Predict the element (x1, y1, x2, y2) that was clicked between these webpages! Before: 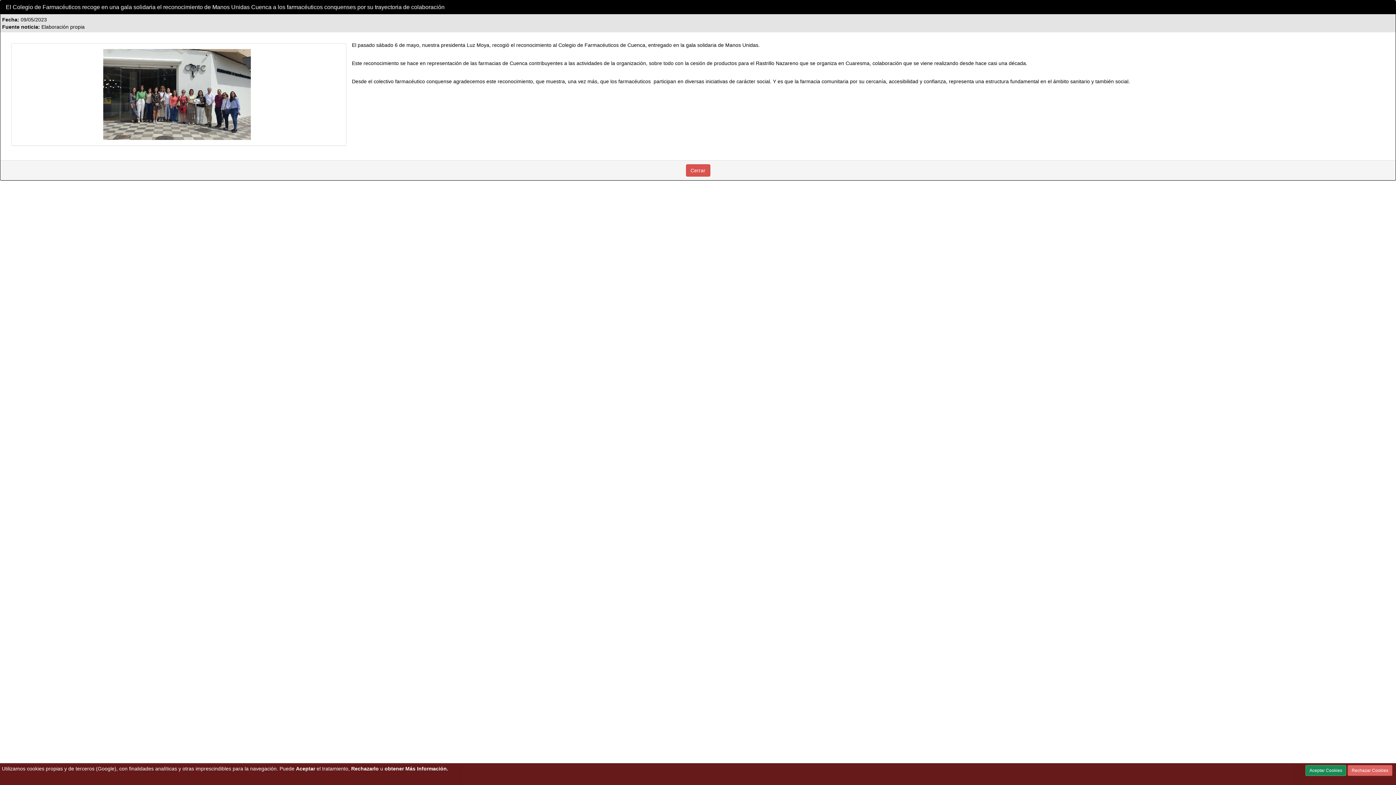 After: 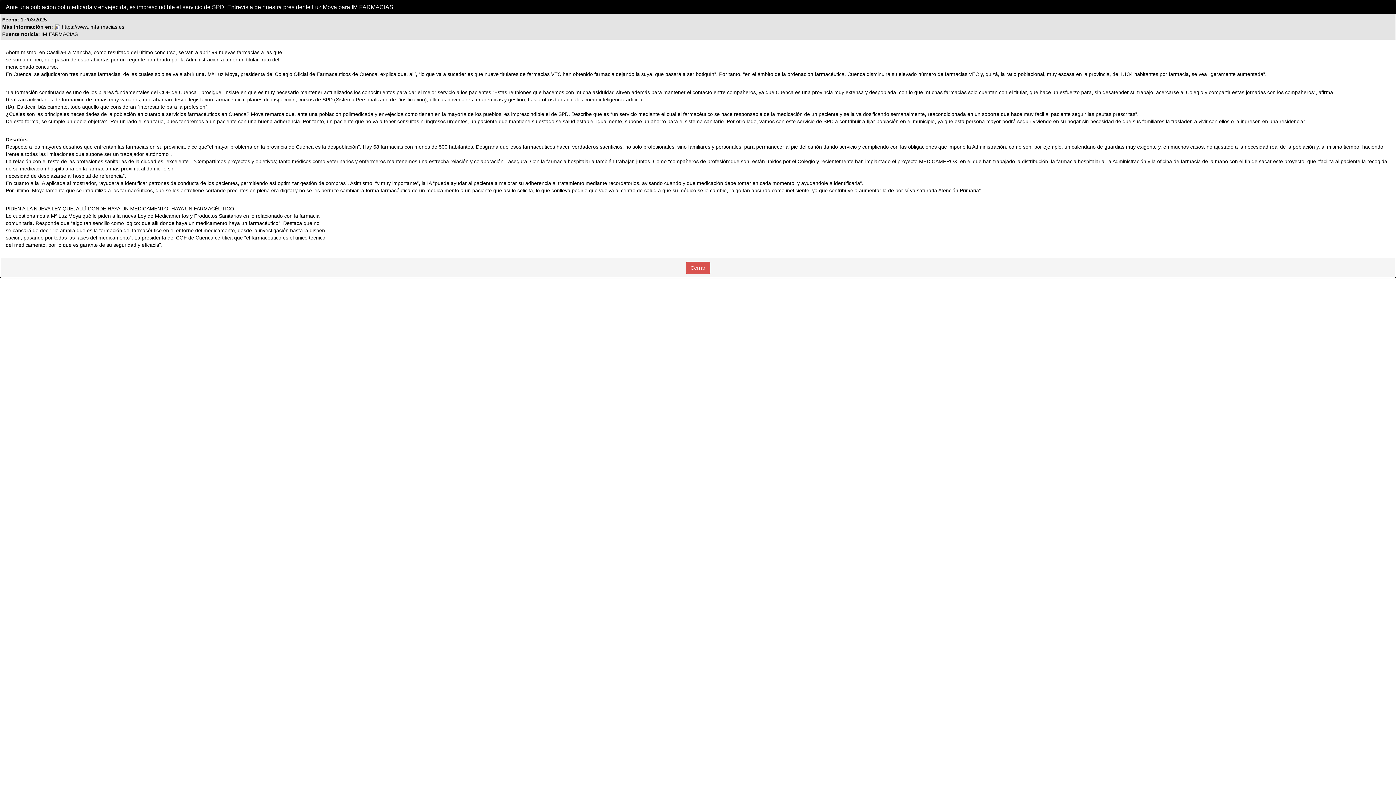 Action: bbox: (296, 766, 315, 772) label: Aceptar